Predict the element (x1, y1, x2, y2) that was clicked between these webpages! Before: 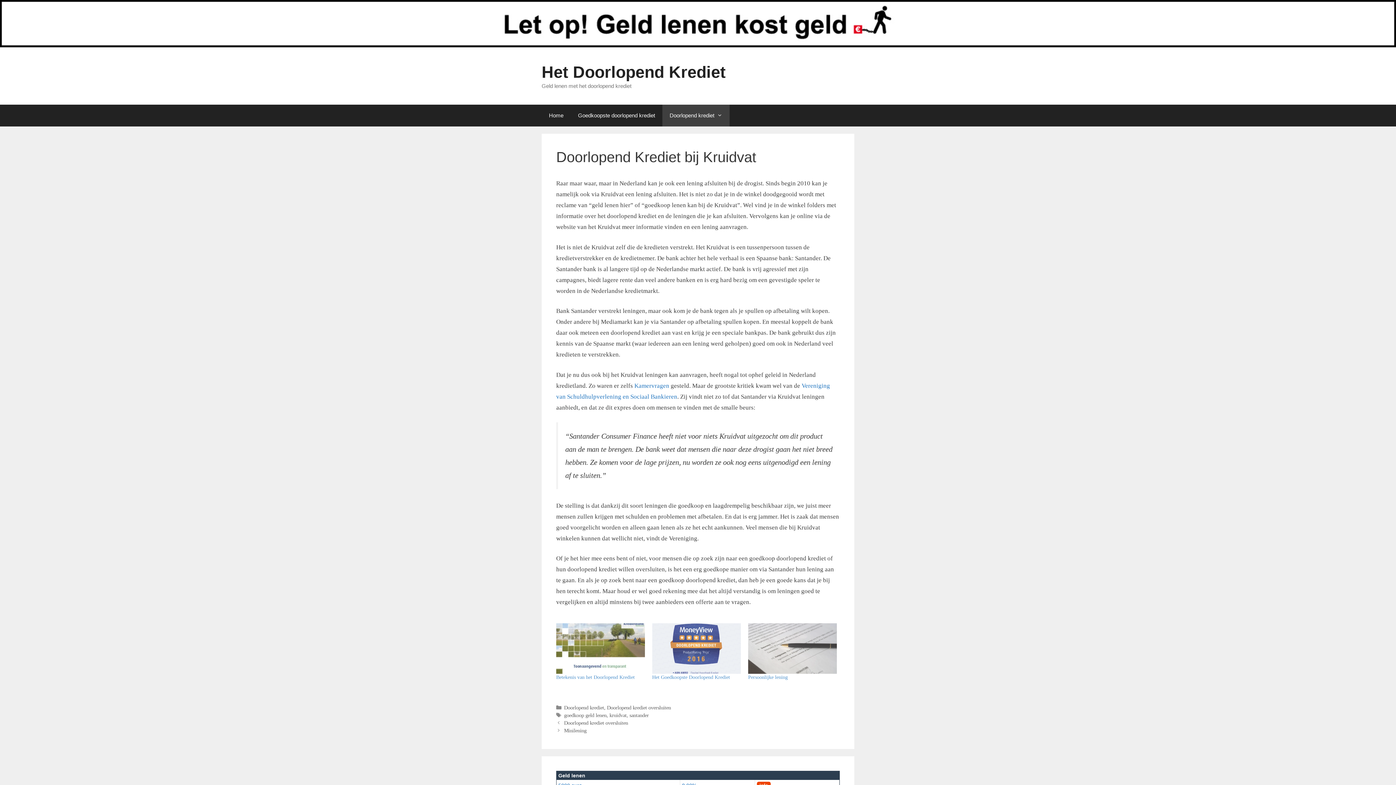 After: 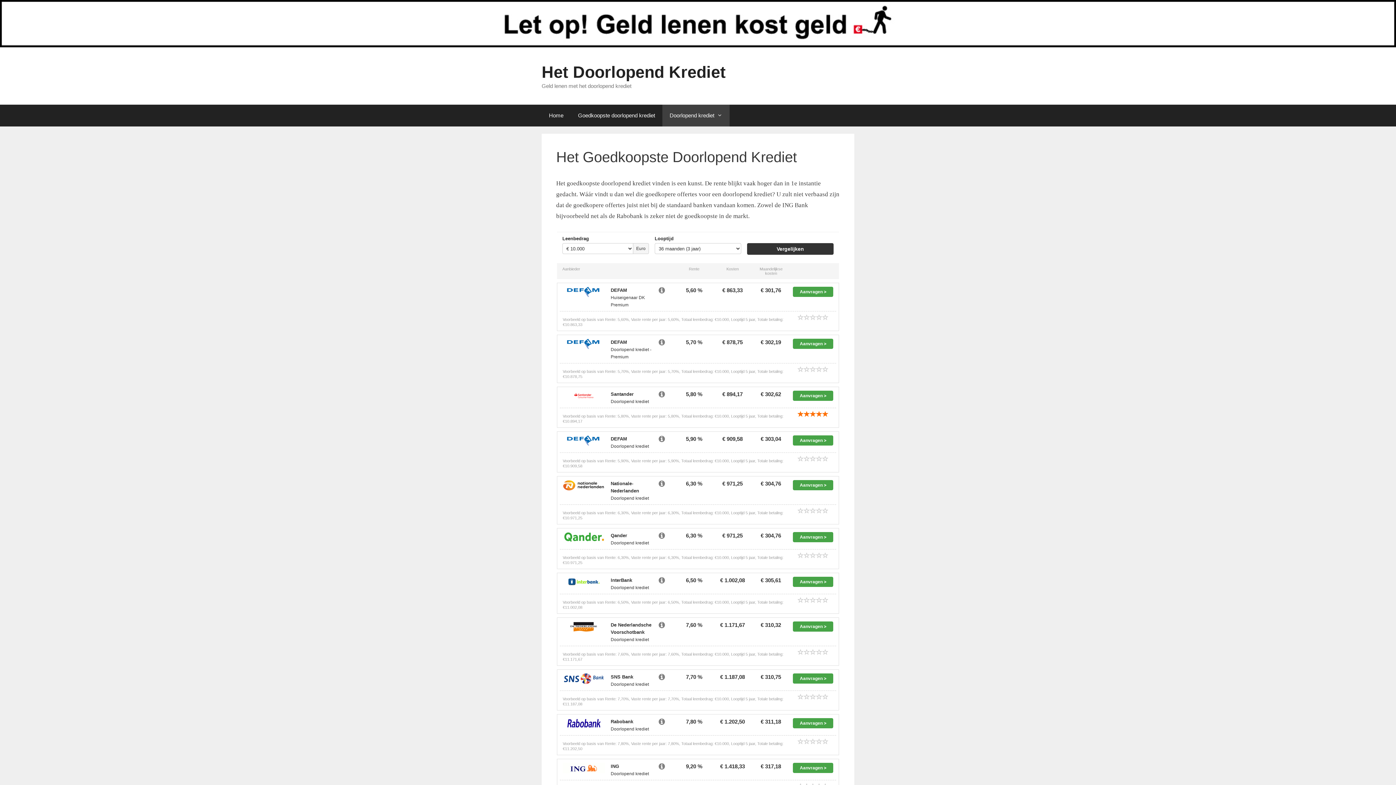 Action: bbox: (652, 675, 730, 680) label: Het Goedkoopste Doorlopend Krediet